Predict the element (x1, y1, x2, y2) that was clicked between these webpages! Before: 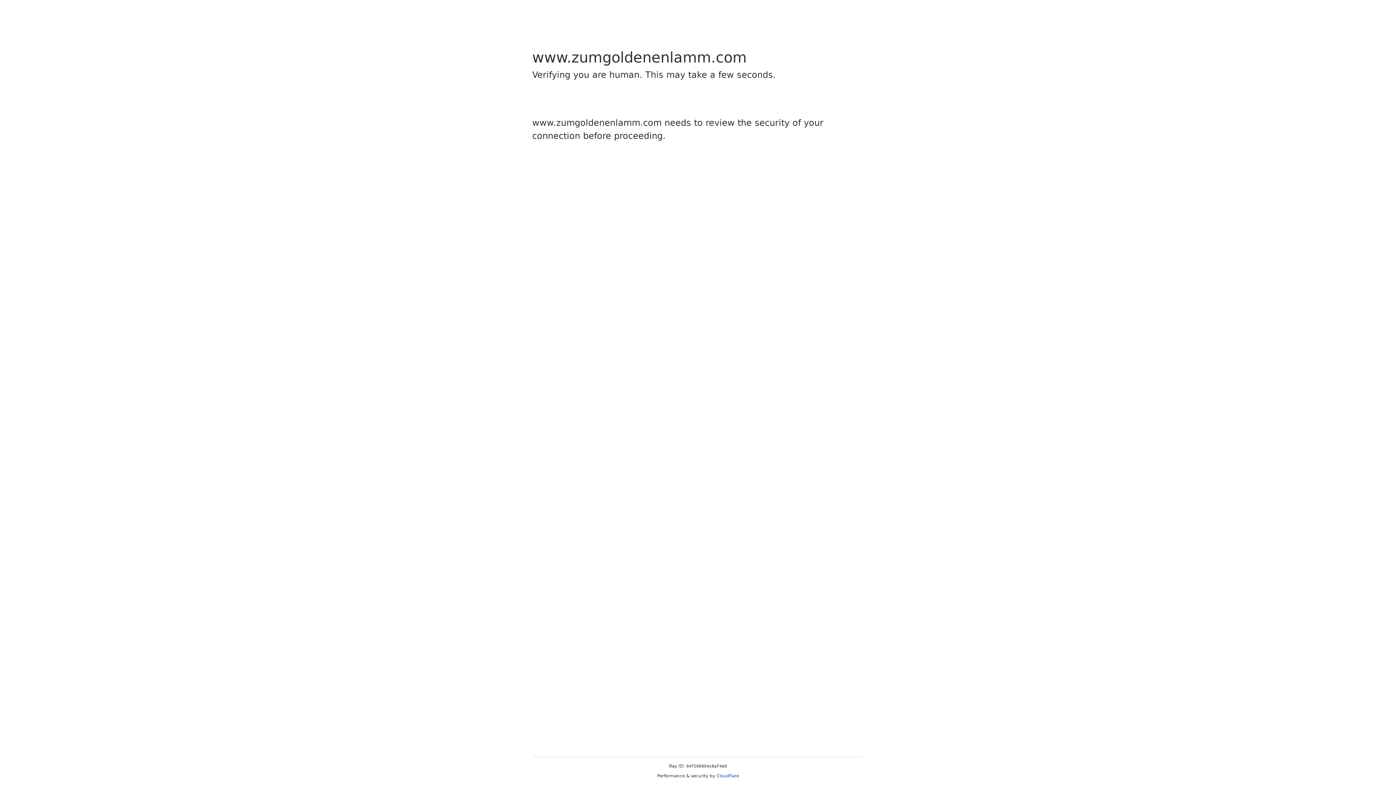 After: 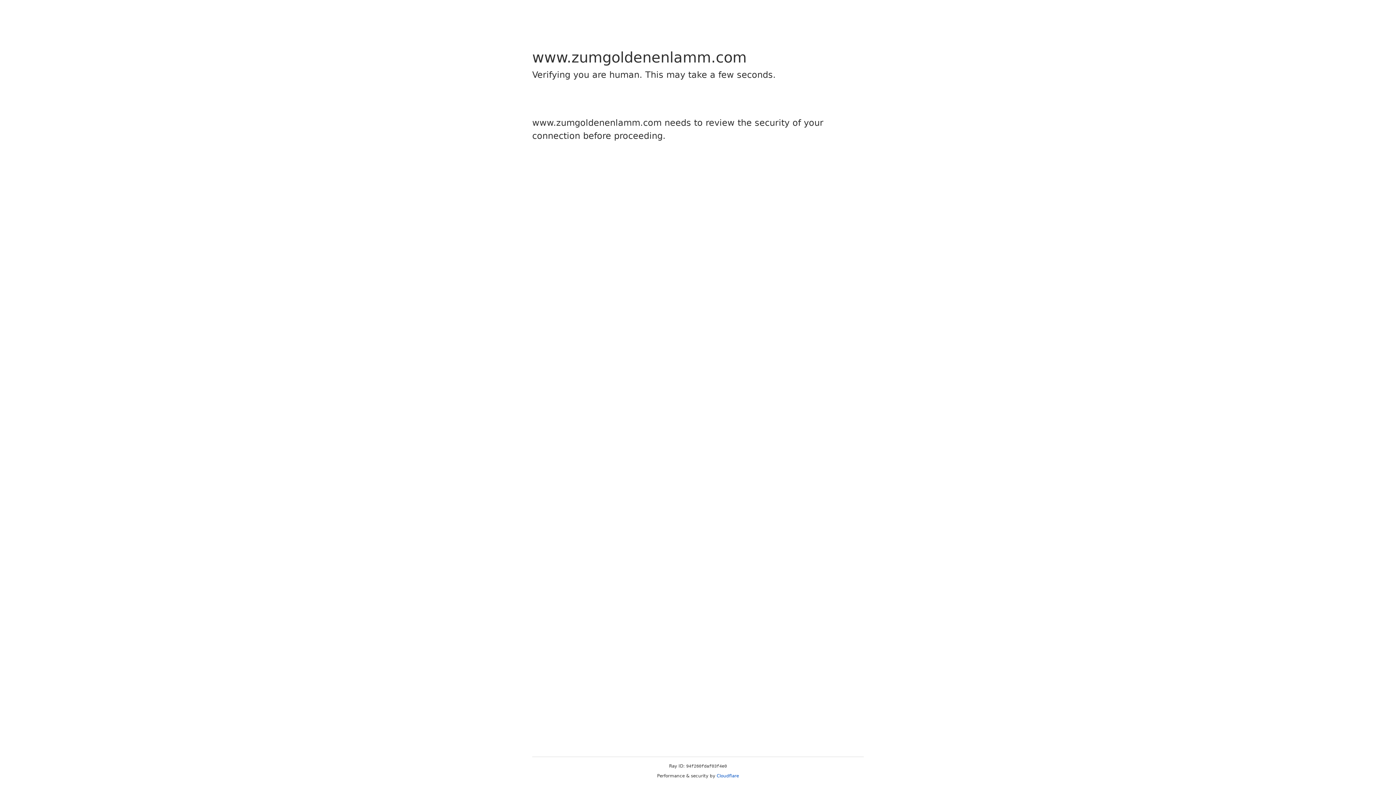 Action: bbox: (716, 773, 739, 778) label: Cloudflare